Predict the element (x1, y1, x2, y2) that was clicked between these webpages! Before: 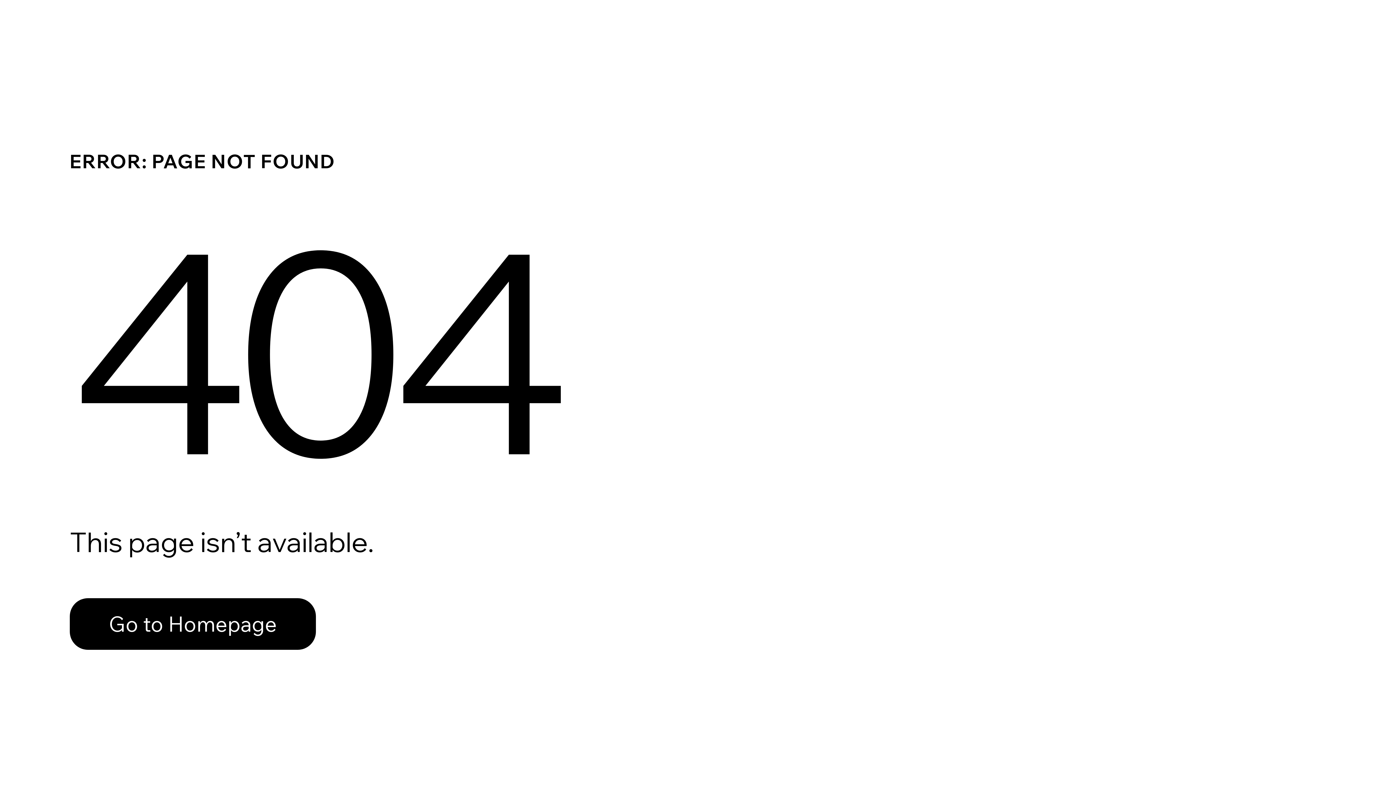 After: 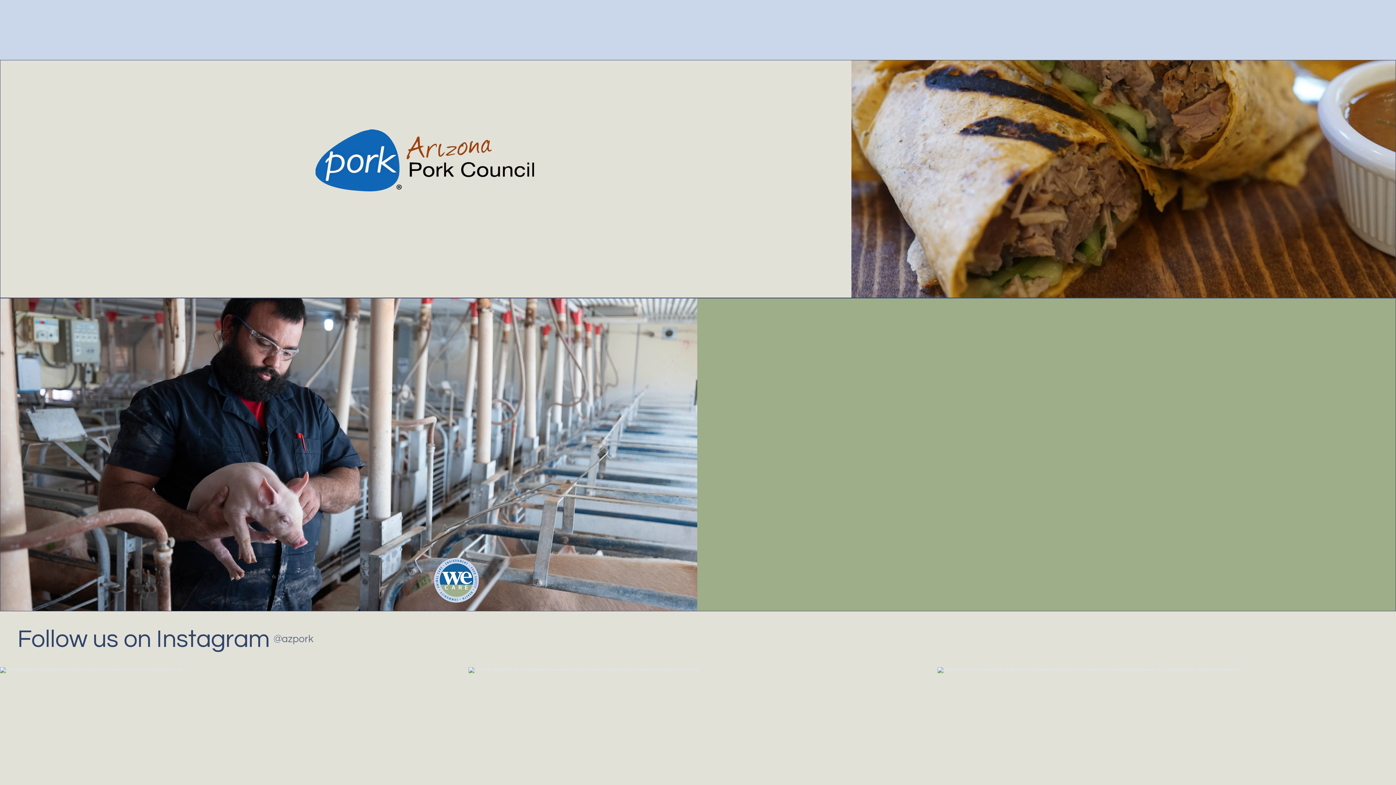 Action: bbox: (69, 582, 768, 659) label: Go to Homepage